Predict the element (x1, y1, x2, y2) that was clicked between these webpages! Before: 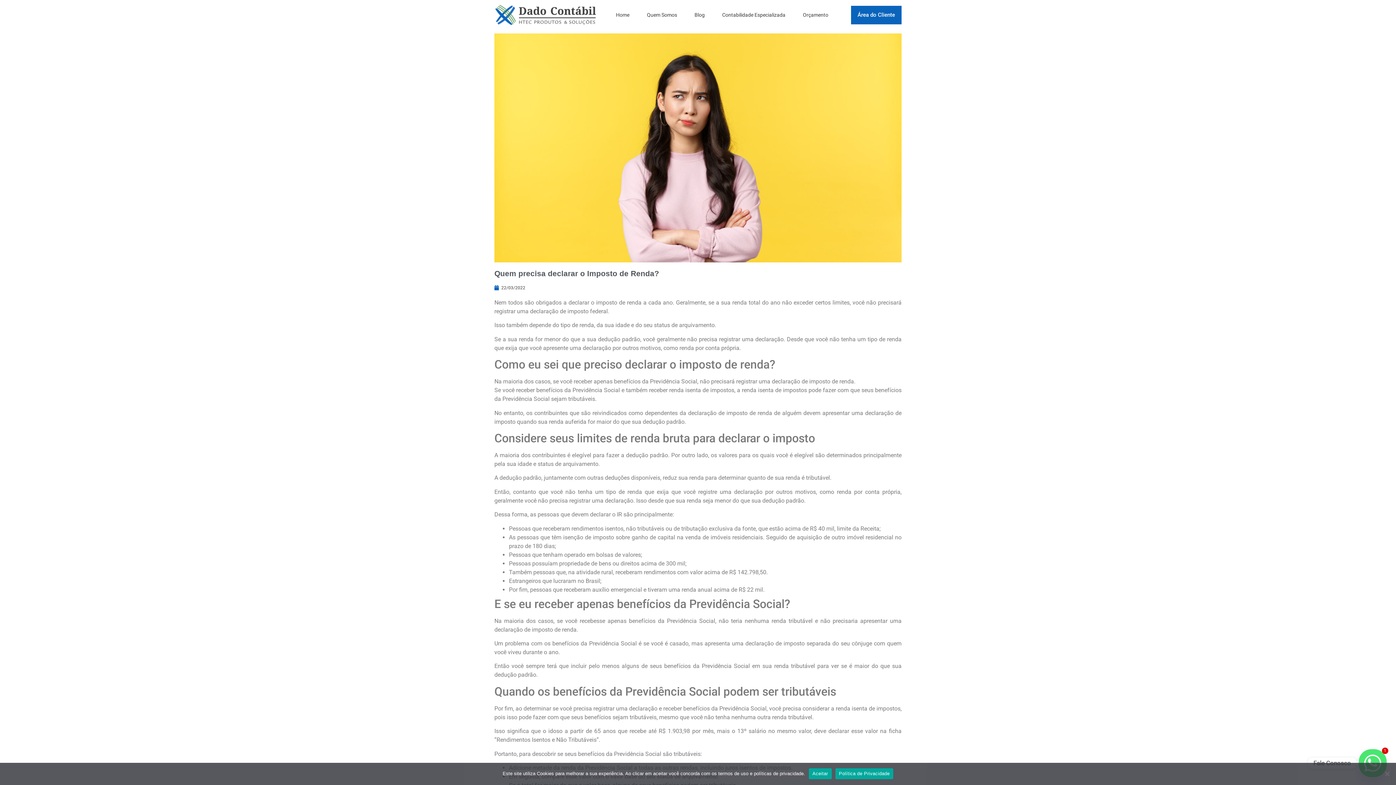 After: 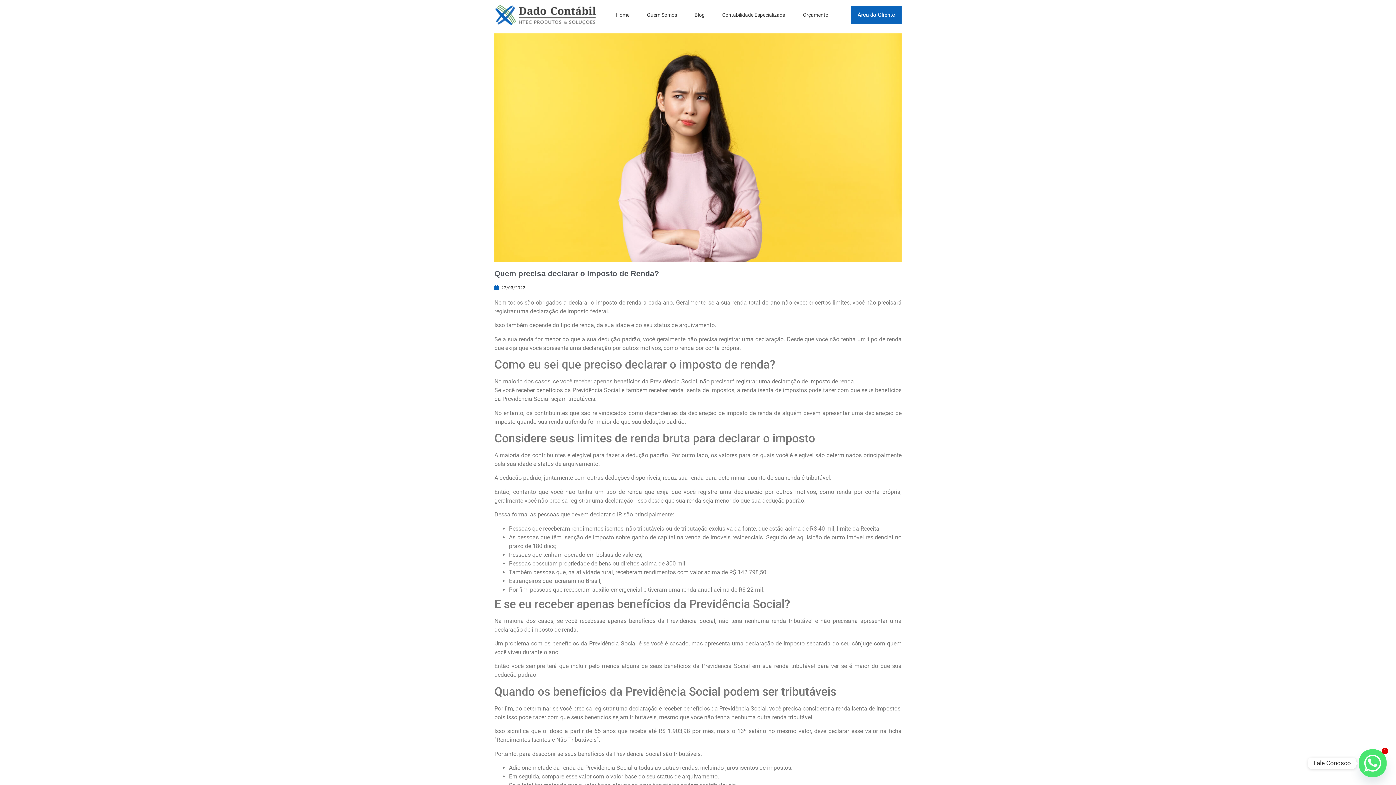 Action: bbox: (809, 768, 831, 779) label: Aceitar